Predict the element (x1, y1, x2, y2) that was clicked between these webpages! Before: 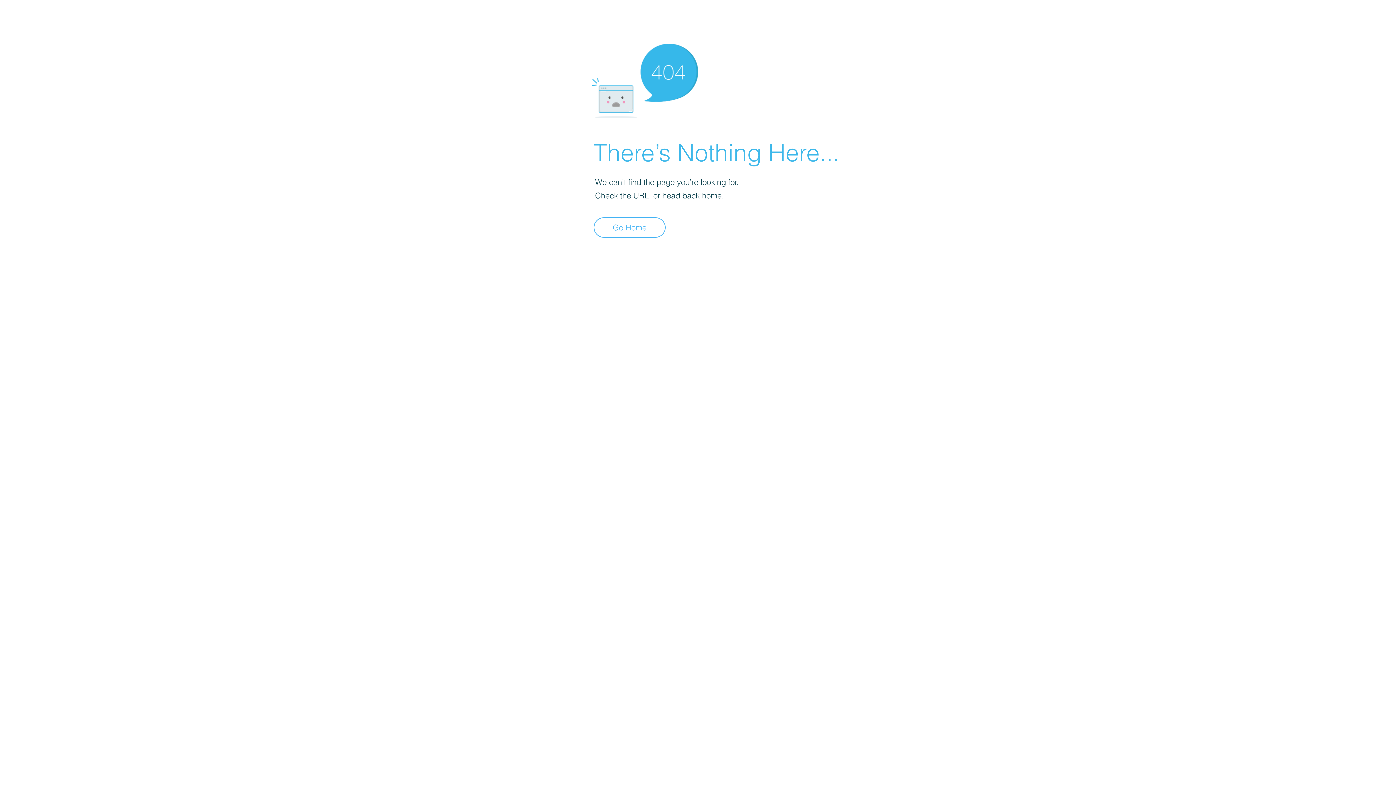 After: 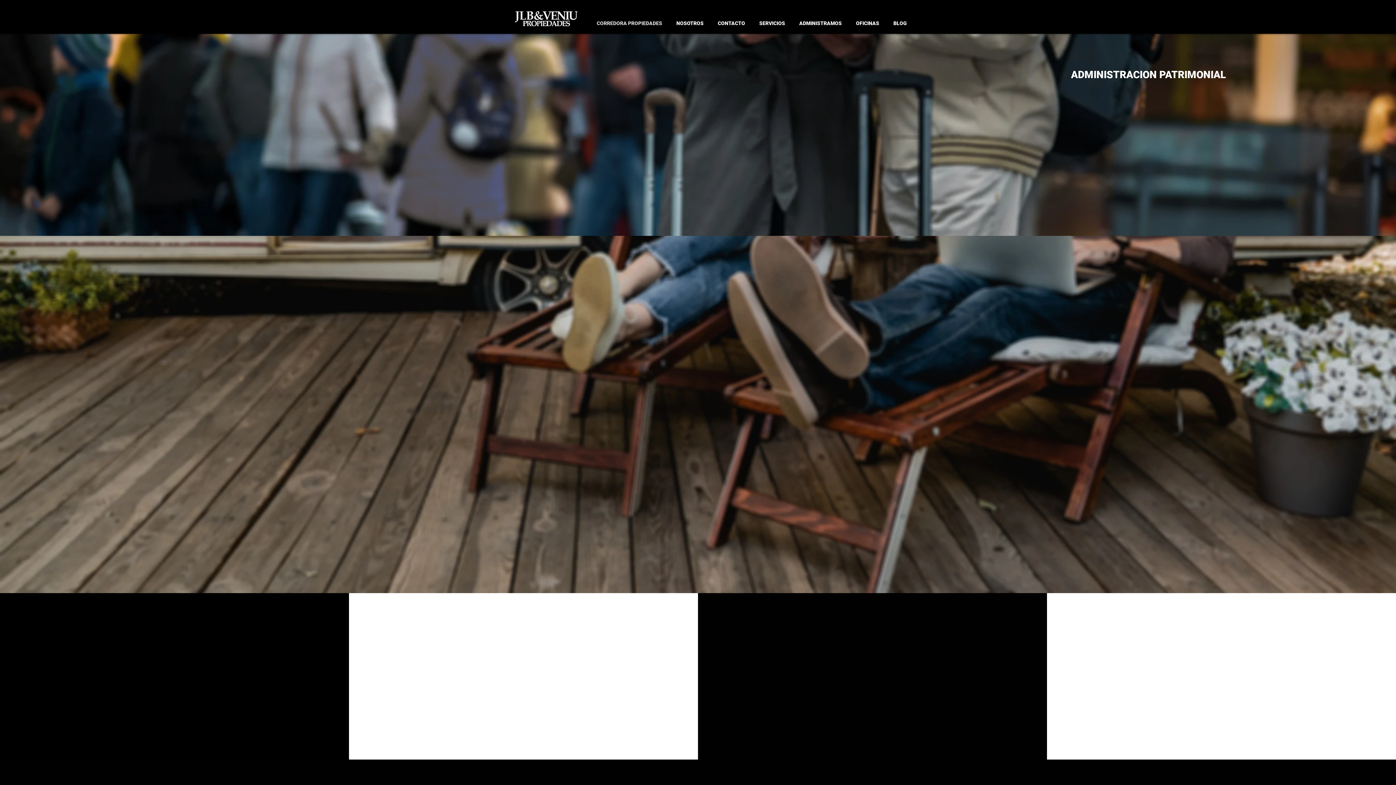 Action: bbox: (593, 217, 665, 237) label: Go Home